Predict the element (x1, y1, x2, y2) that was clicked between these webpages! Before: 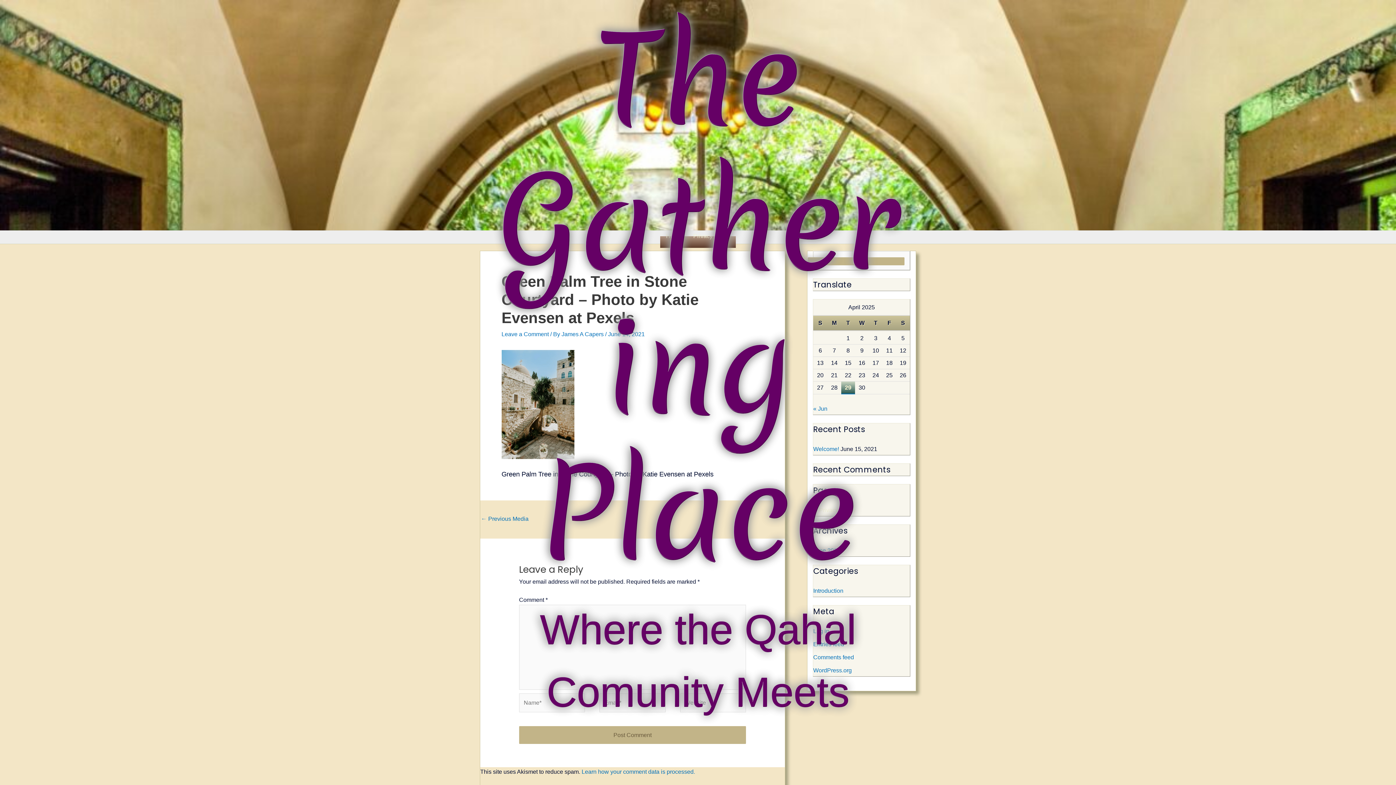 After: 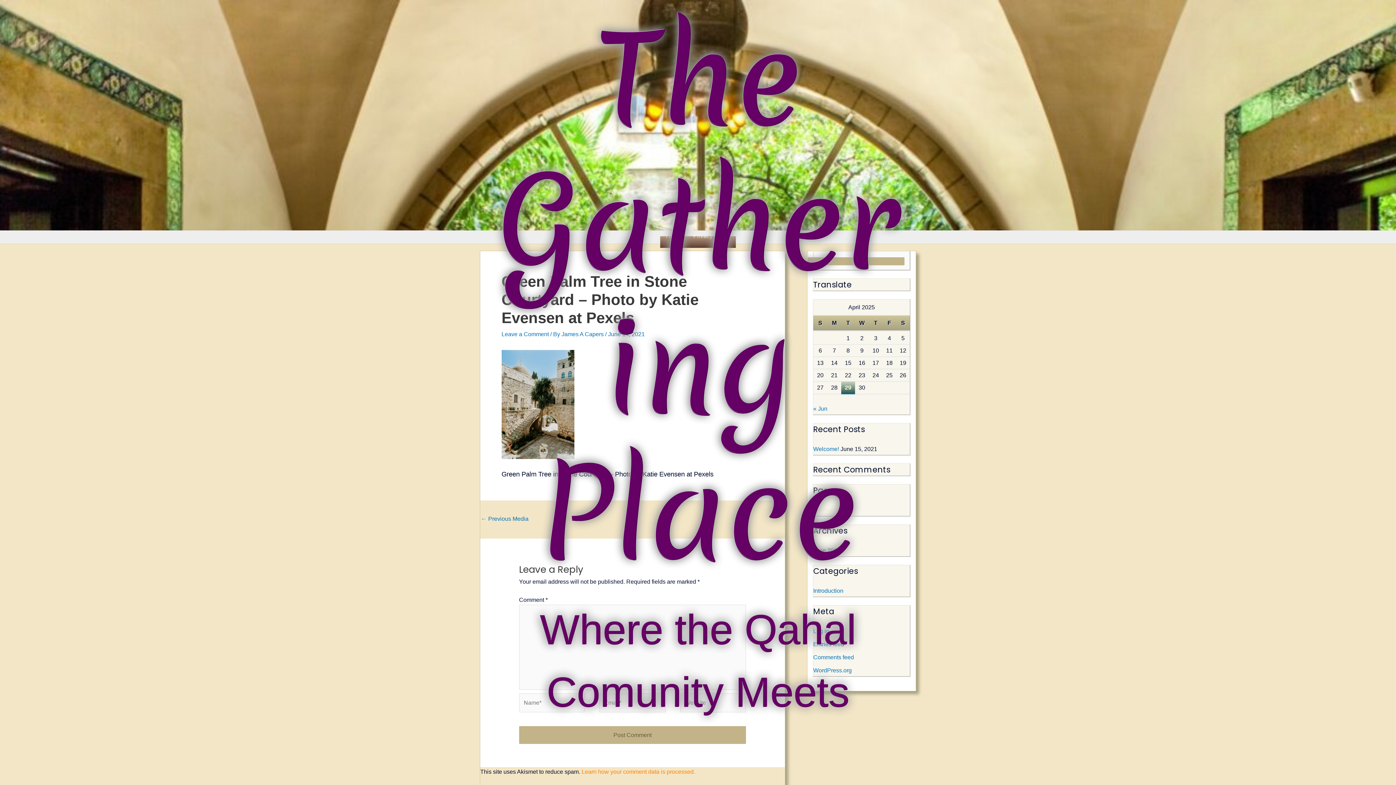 Action: bbox: (581, 769, 695, 775) label: Learn how your comment data is processed.